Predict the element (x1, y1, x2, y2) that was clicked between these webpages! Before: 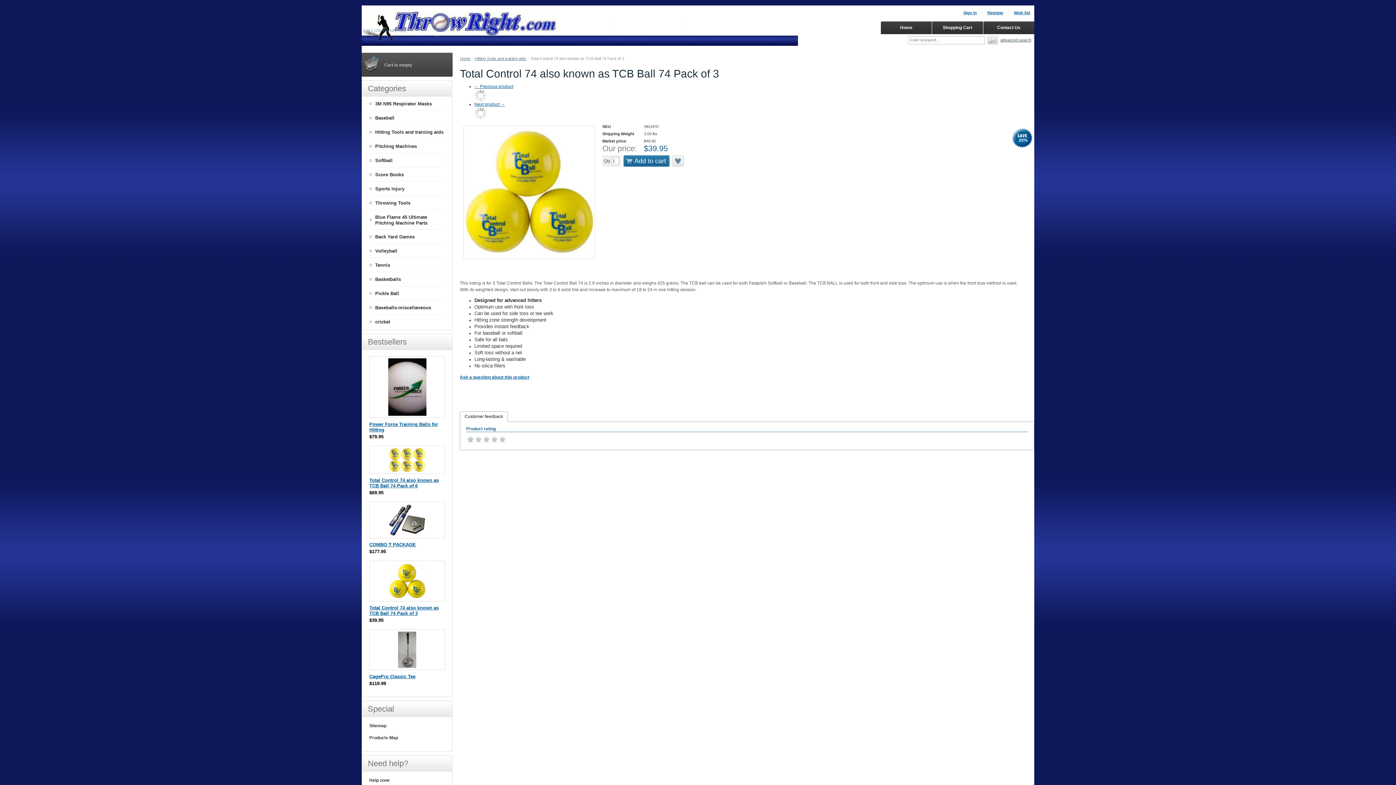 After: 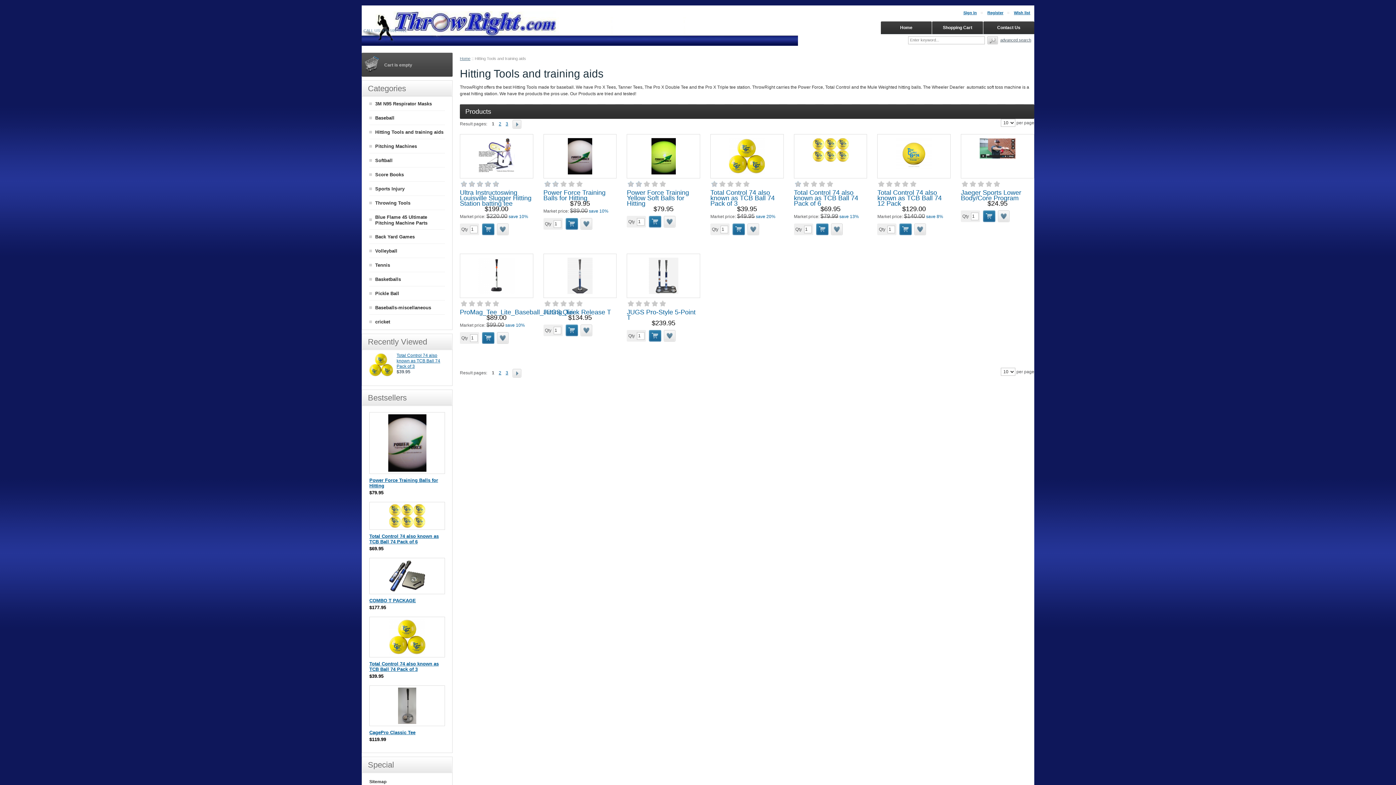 Action: bbox: (375, 129, 443, 134) label: Hitting Tools and training aids